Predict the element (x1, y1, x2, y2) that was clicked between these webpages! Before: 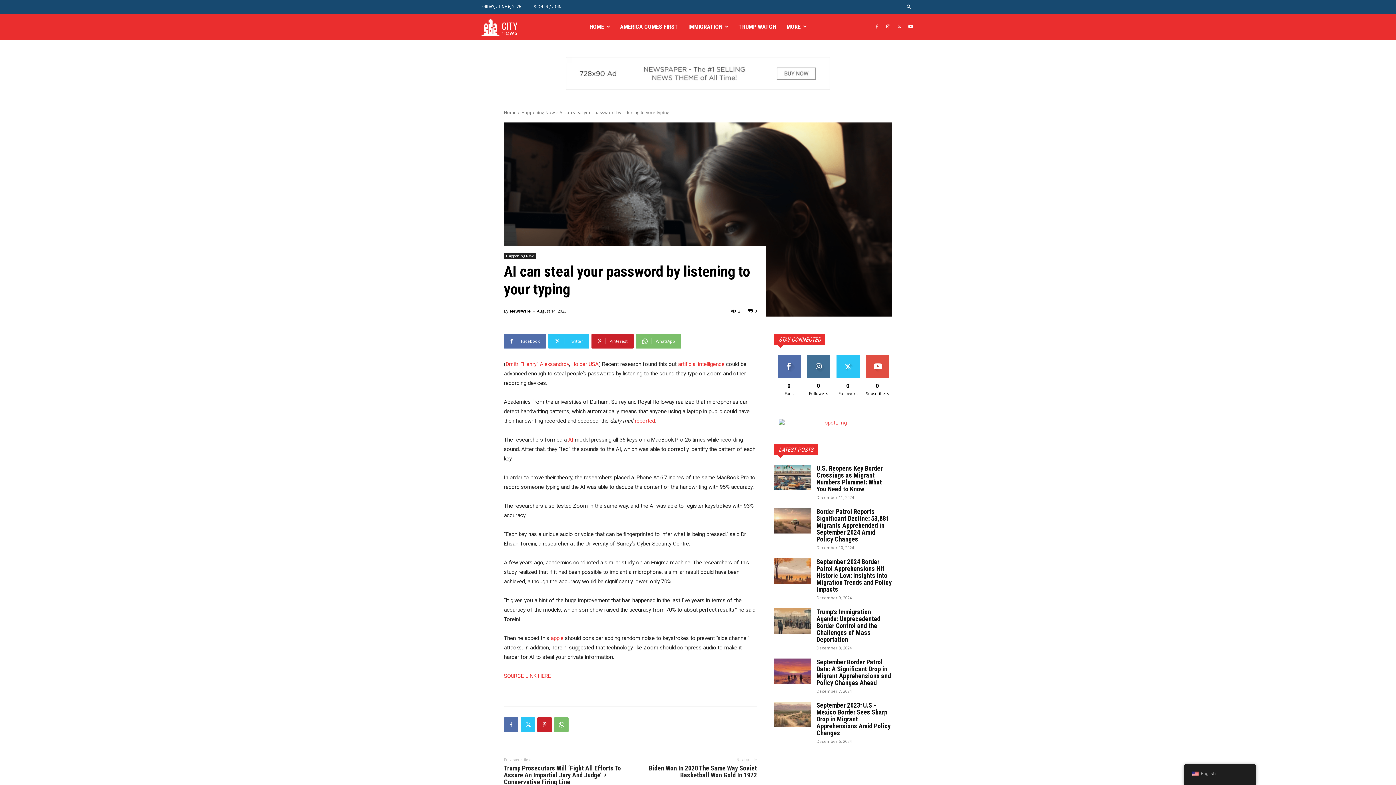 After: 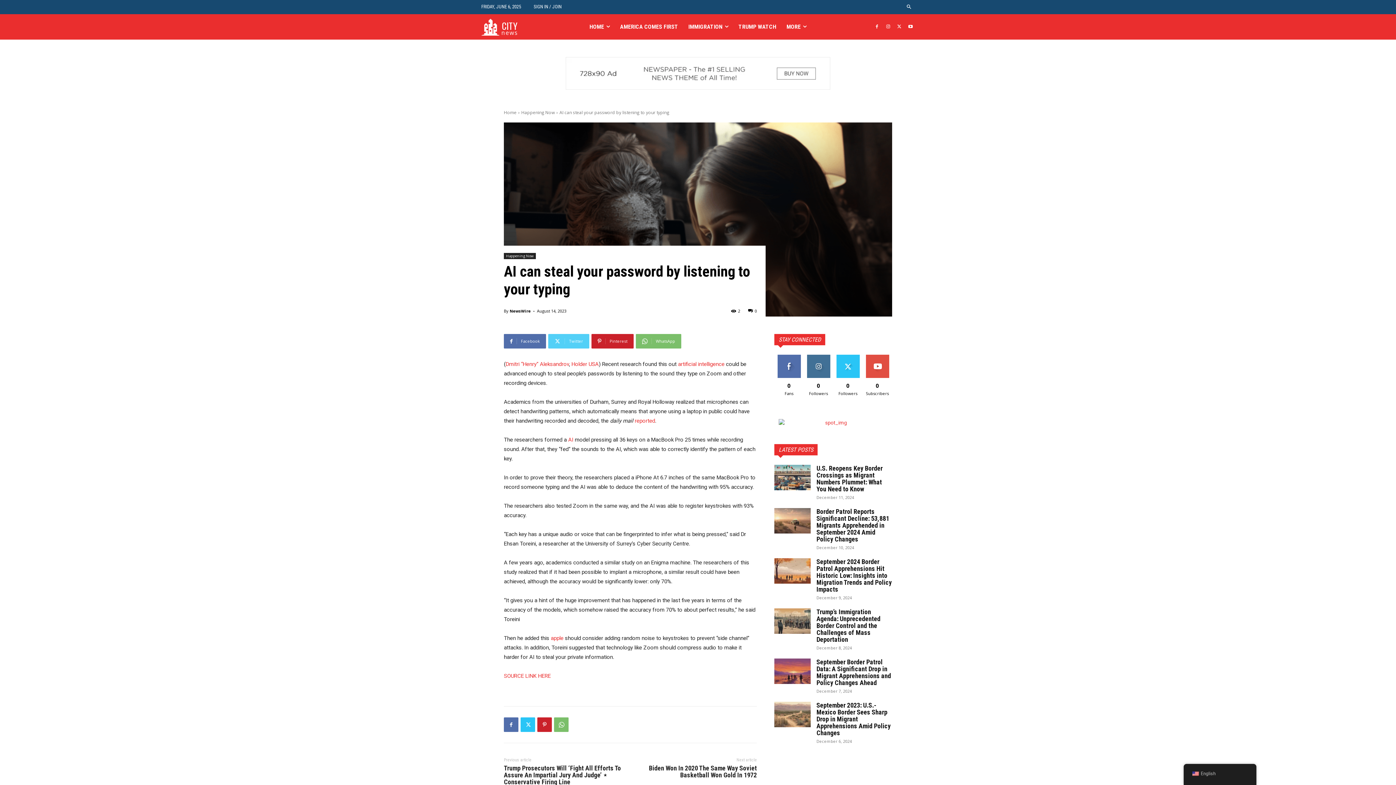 Action: bbox: (548, 334, 589, 348) label: Twitter